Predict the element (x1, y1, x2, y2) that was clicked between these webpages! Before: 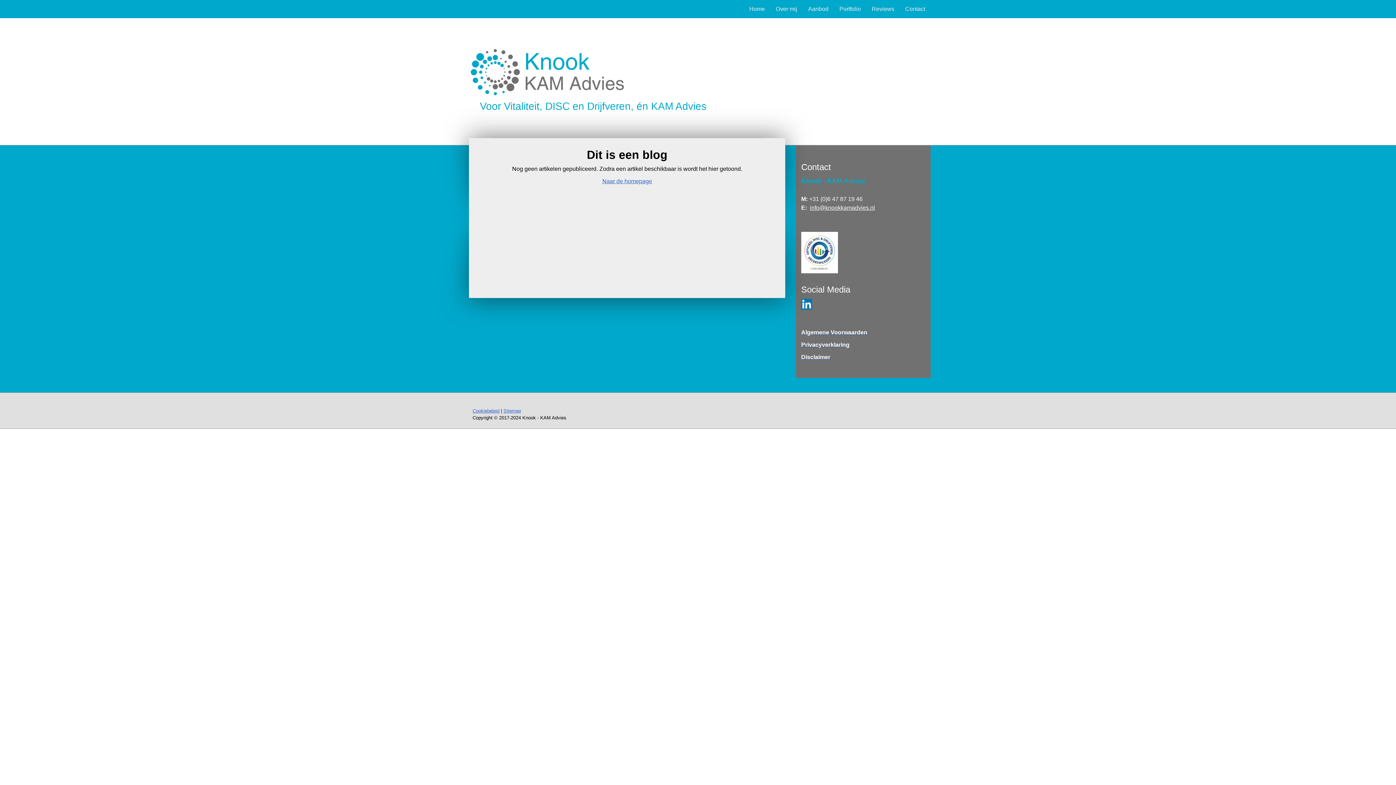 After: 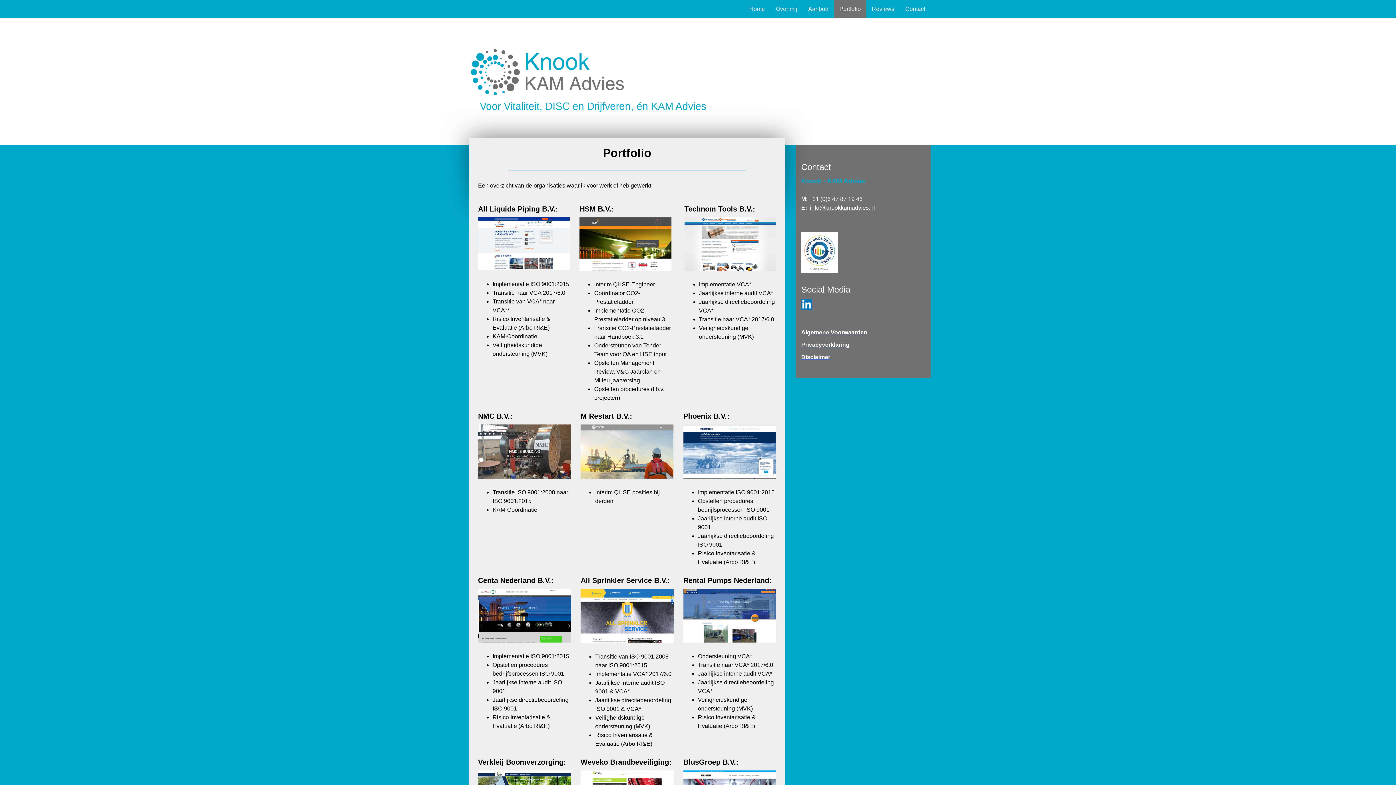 Action: bbox: (834, 0, 866, 18) label: Portfolio